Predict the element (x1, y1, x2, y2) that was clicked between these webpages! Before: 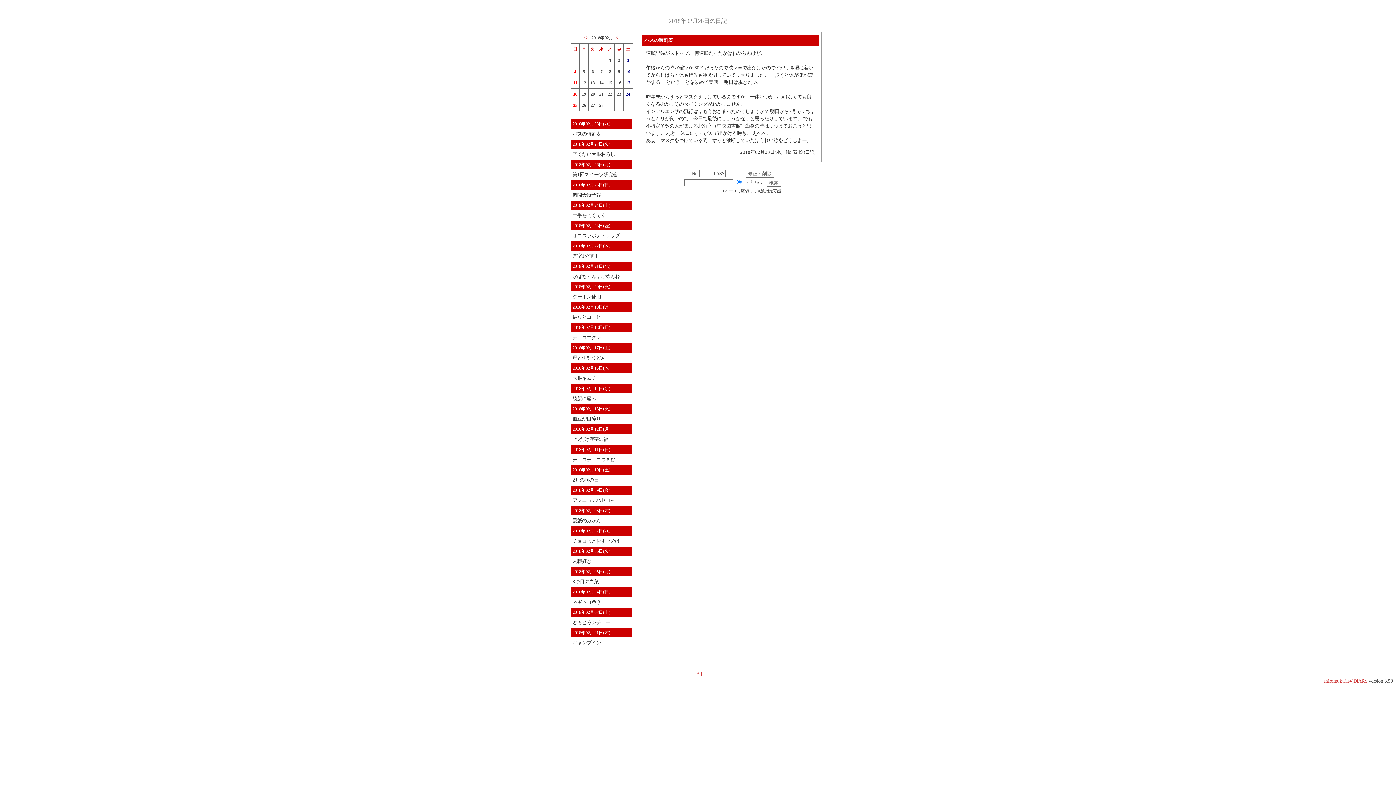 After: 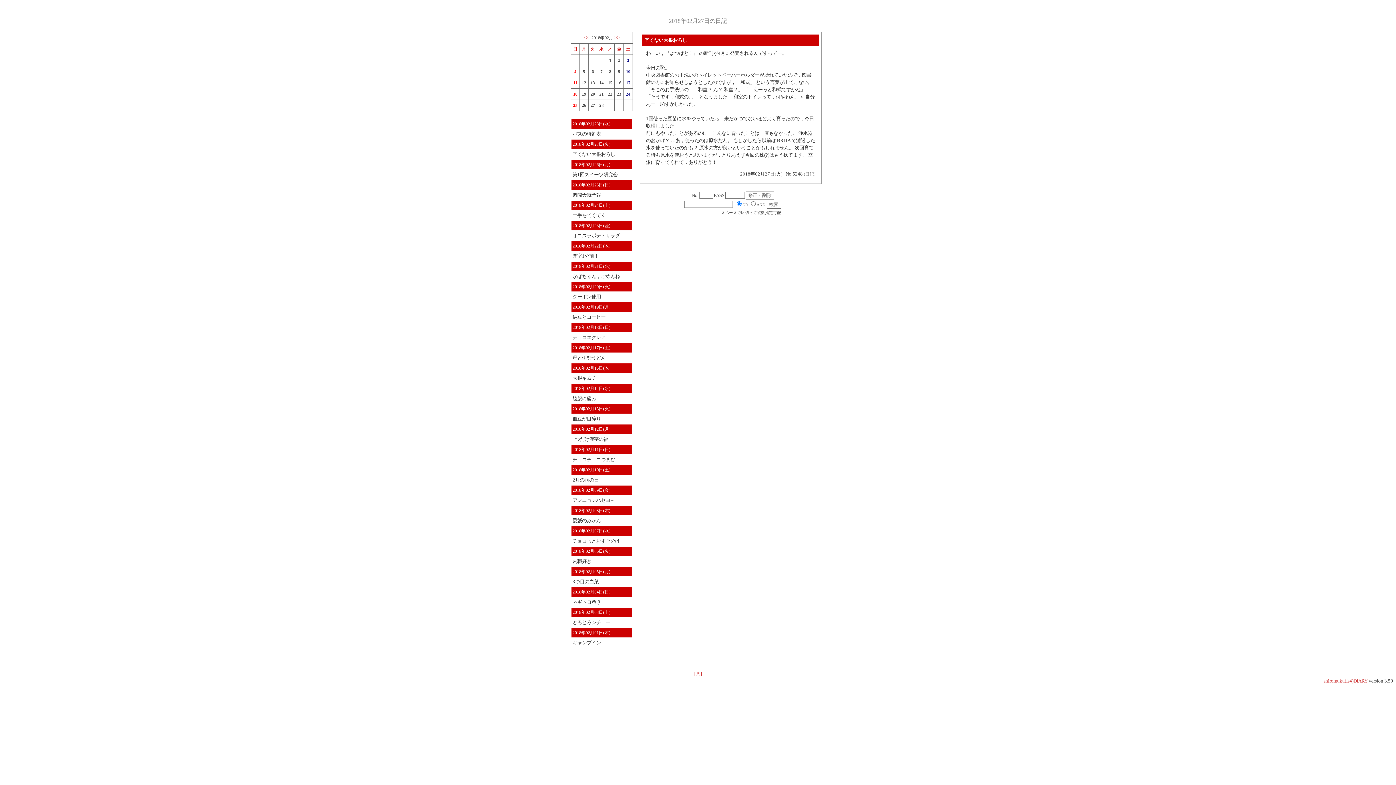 Action: bbox: (572, 151, 615, 157) label: 辛くない大根おろし